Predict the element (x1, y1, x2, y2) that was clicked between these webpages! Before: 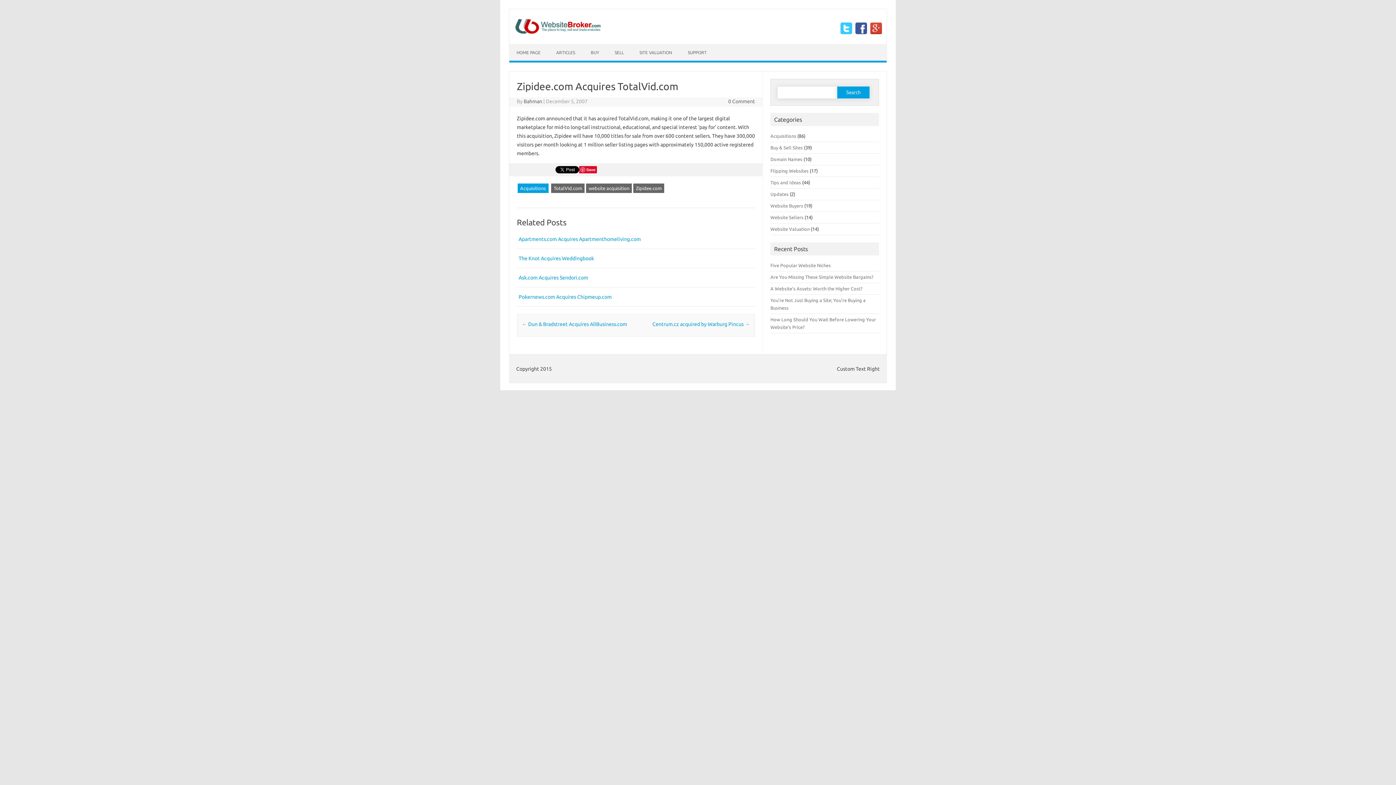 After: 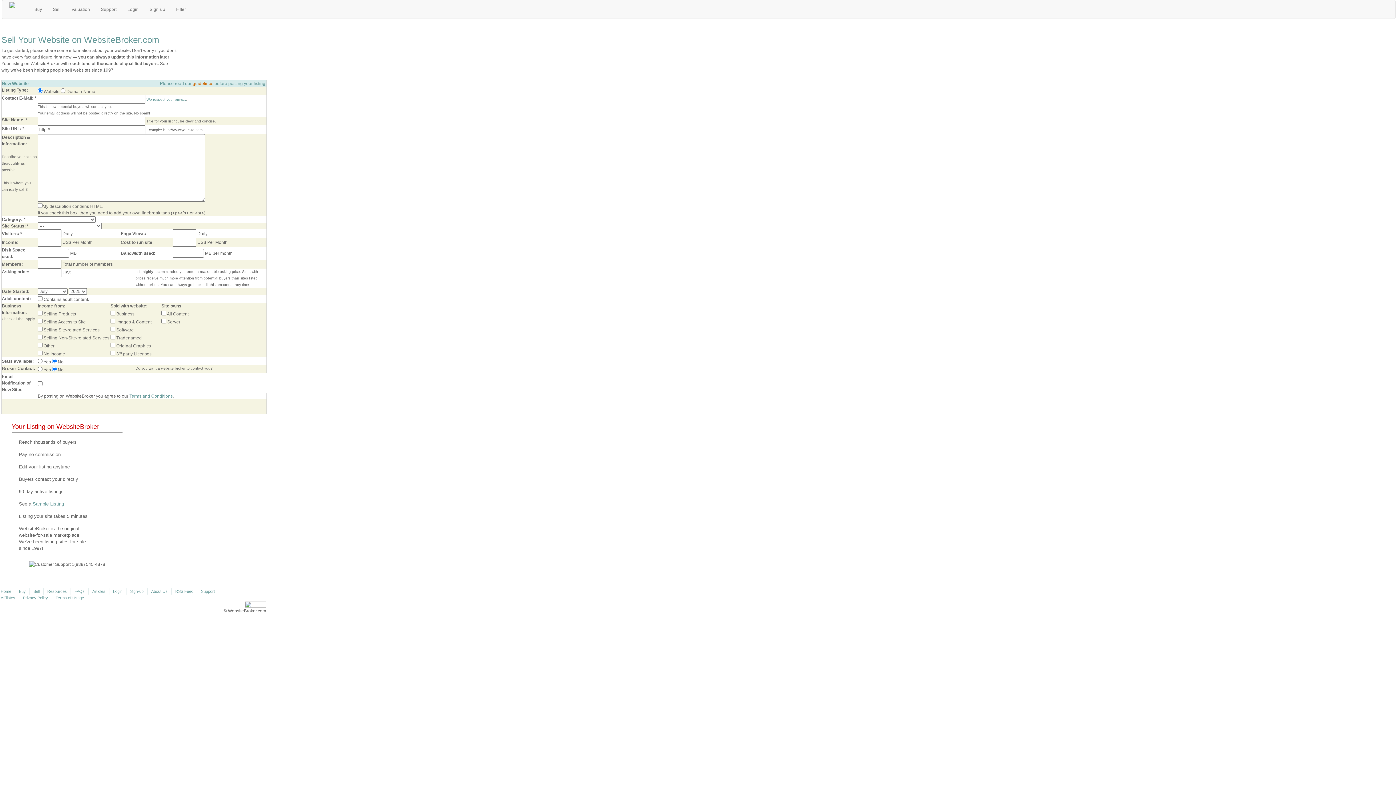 Action: bbox: (607, 44, 631, 60) label: SELL